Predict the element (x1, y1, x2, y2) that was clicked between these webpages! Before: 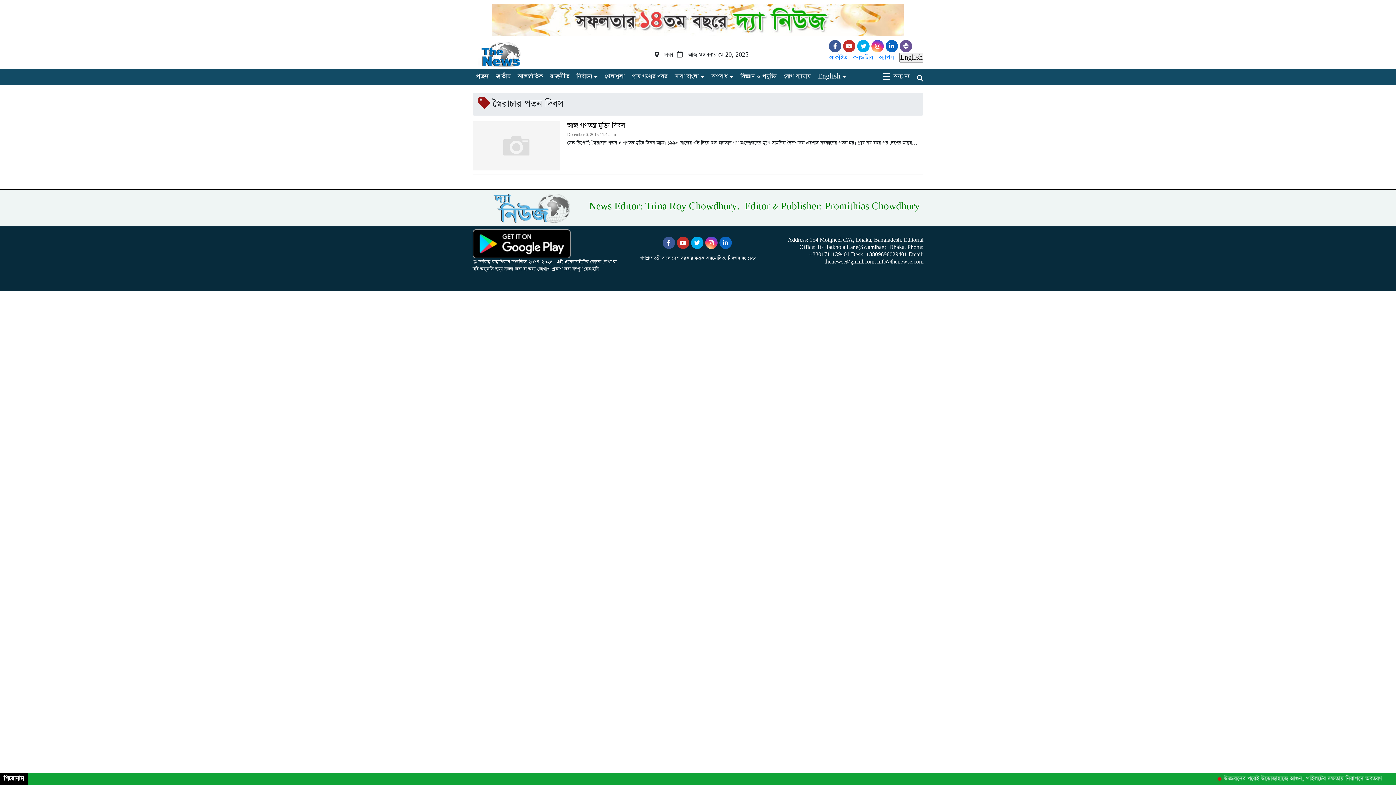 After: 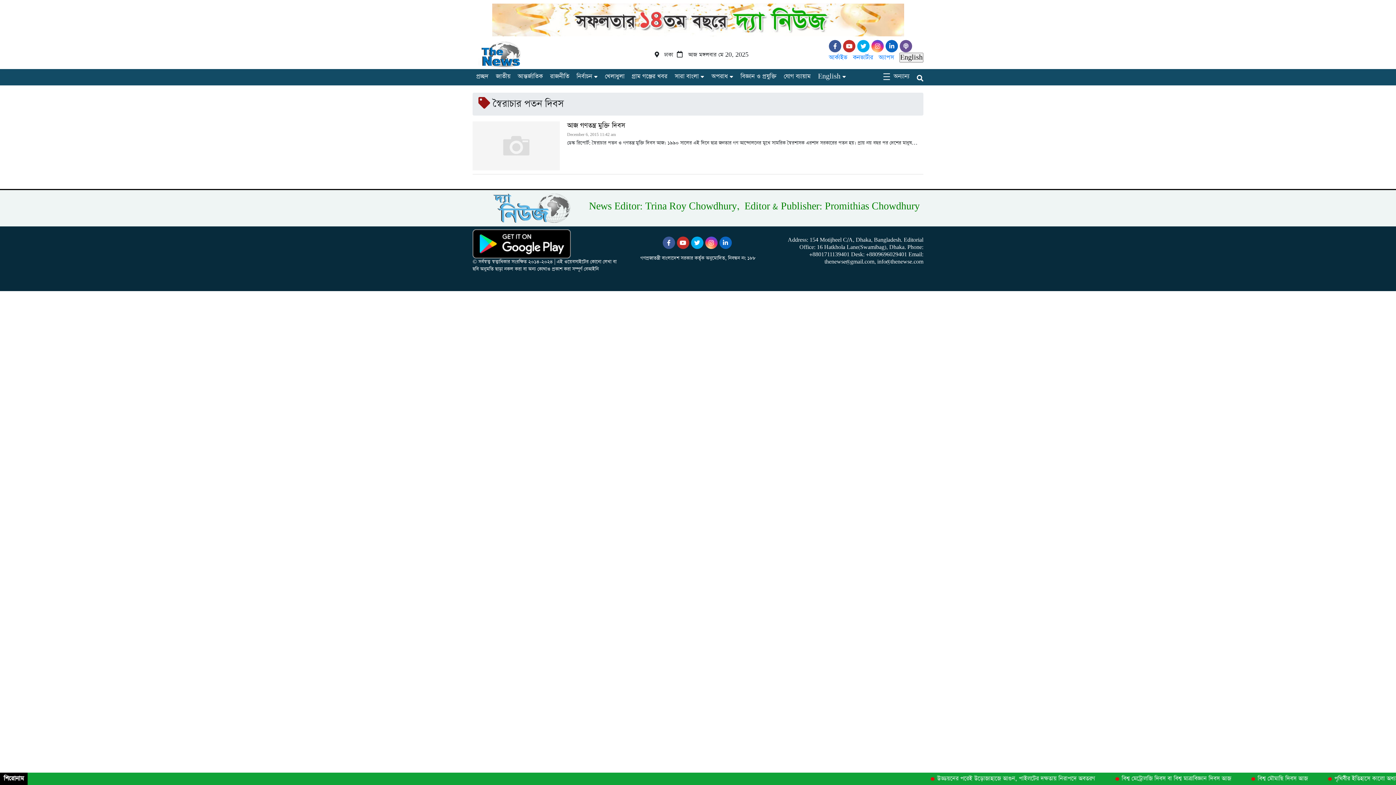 Action: bbox: (871, 43, 885, 50)